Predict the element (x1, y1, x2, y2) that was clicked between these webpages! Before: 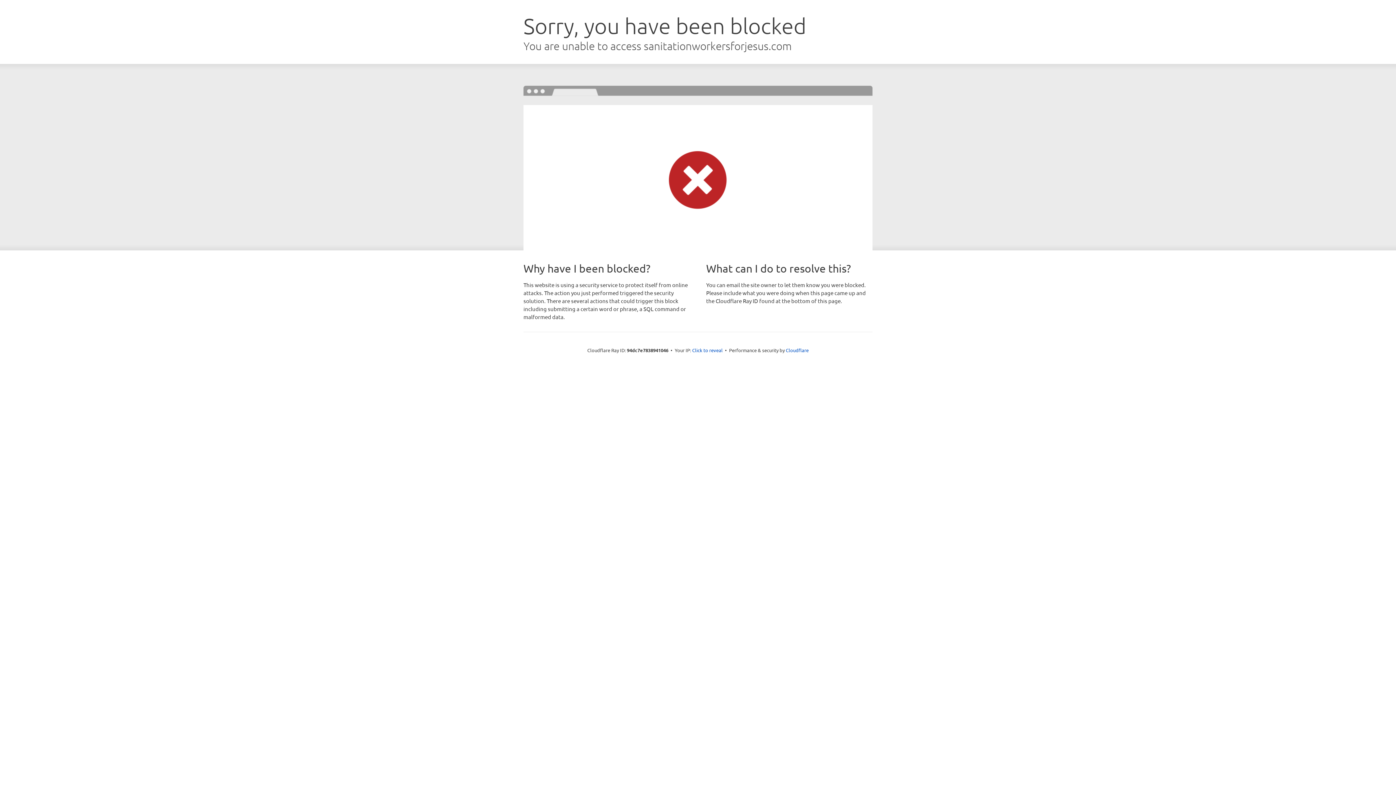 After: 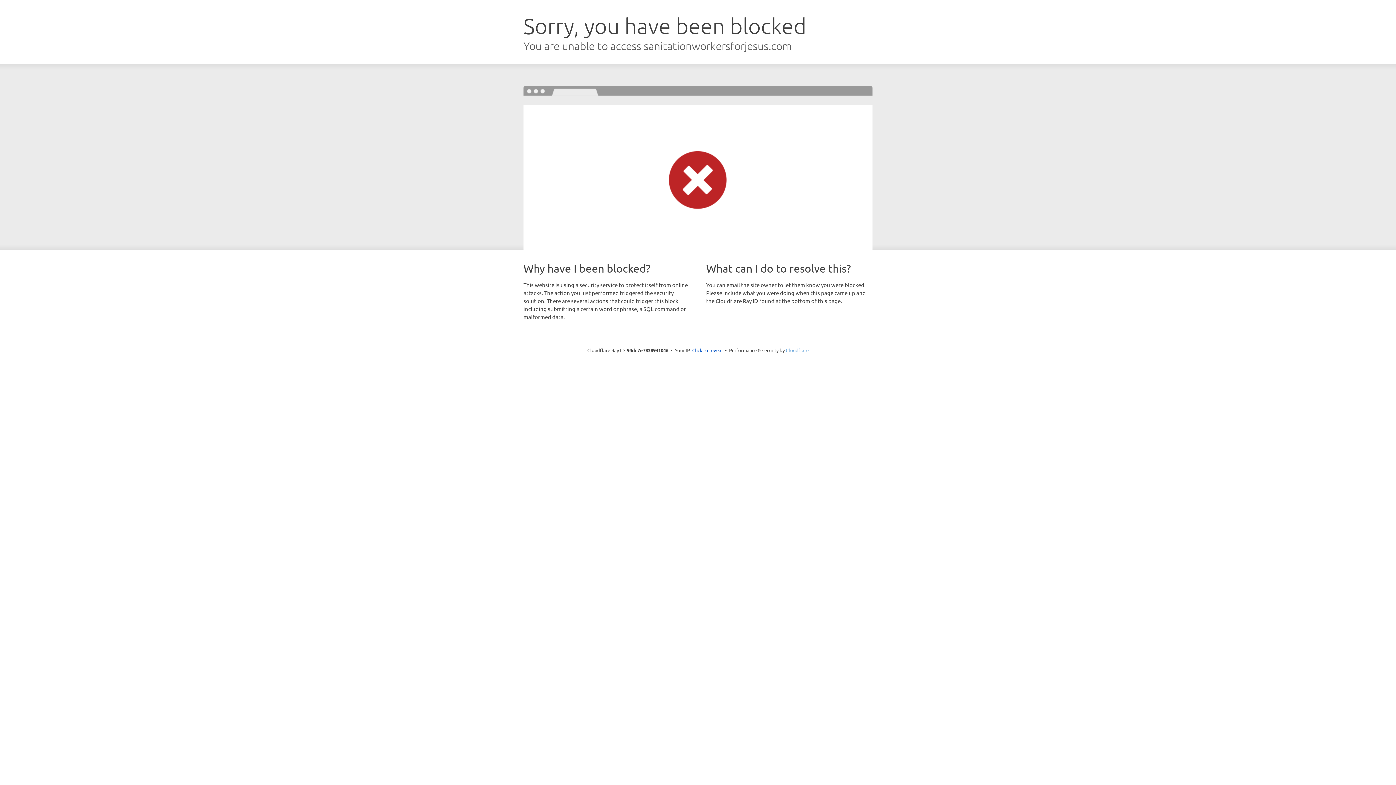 Action: bbox: (786, 347, 808, 353) label: Cloudflare